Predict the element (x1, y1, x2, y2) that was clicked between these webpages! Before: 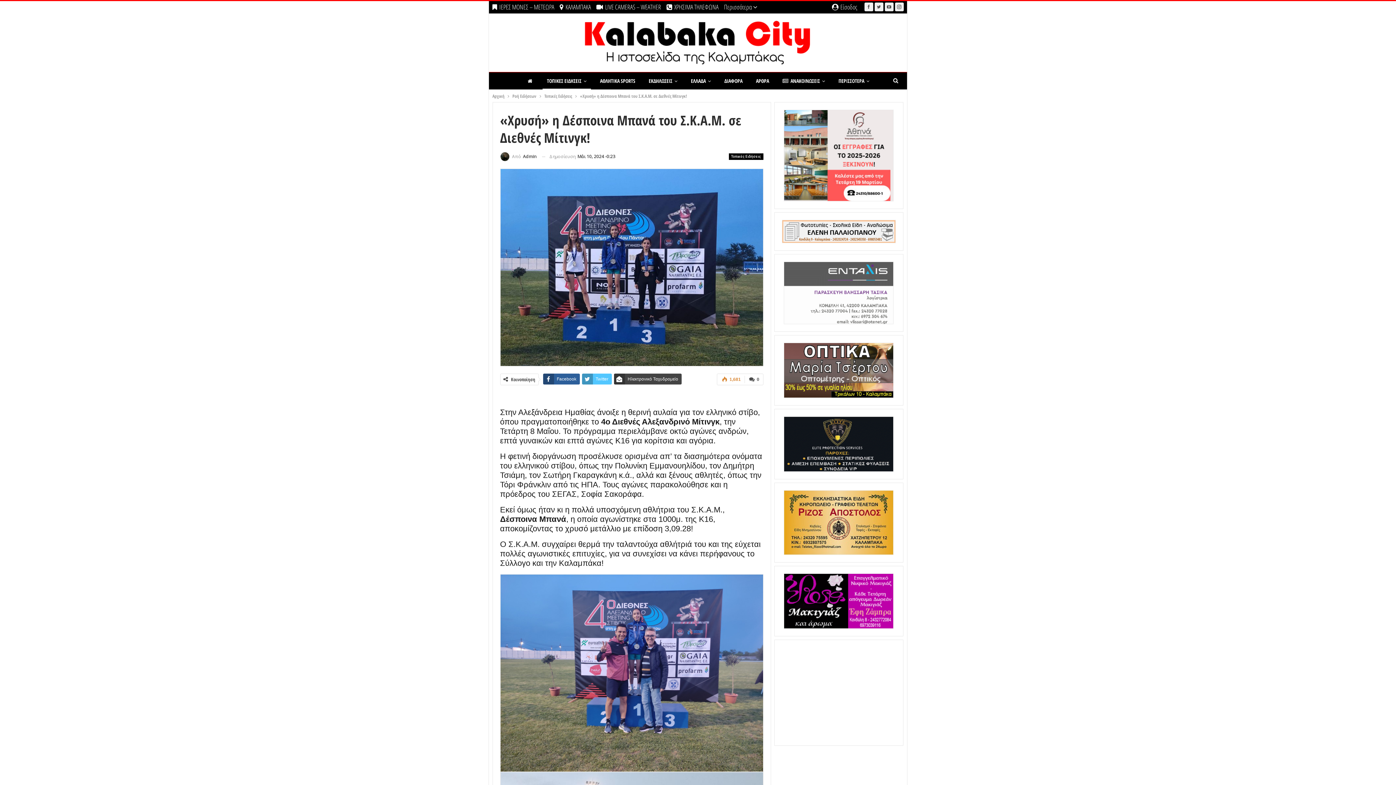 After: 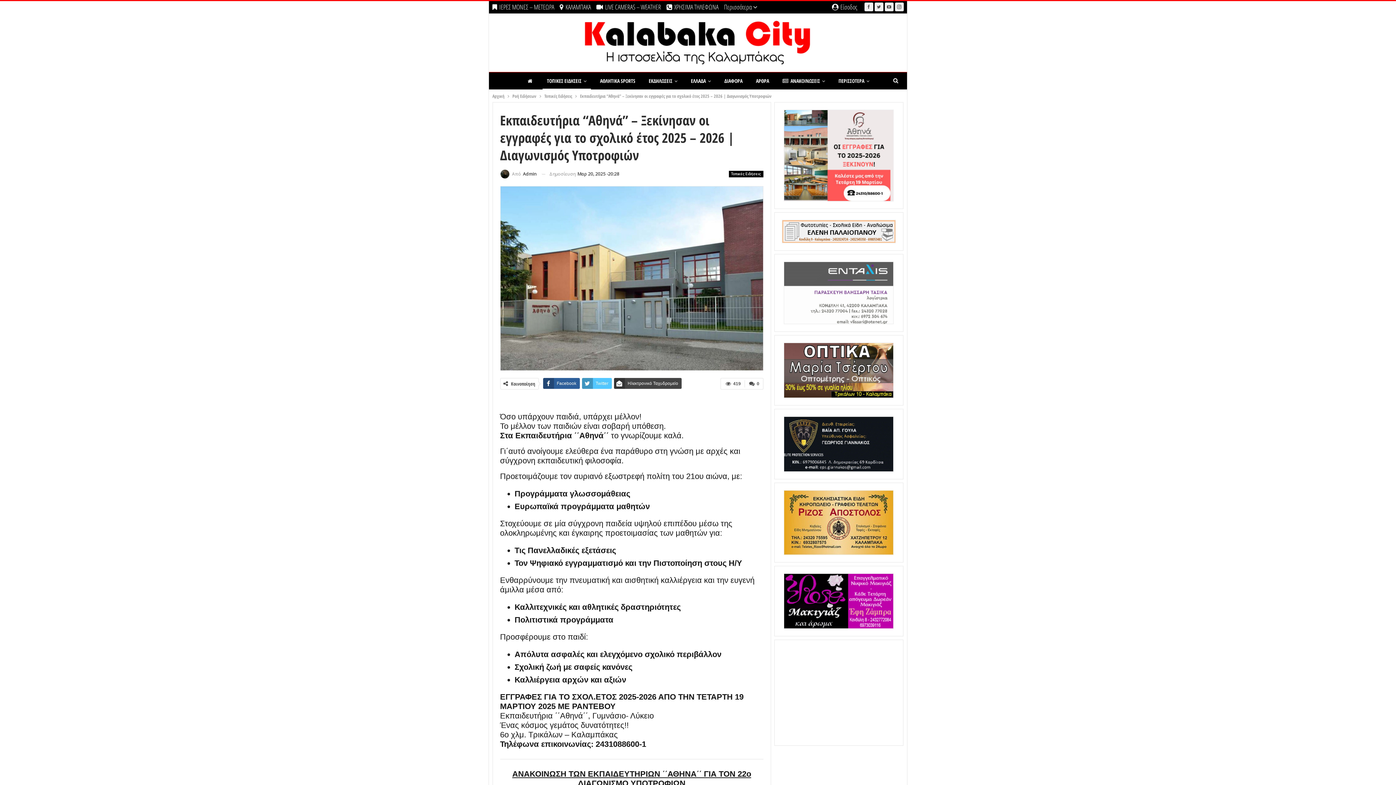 Action: bbox: (784, 149, 893, 159)